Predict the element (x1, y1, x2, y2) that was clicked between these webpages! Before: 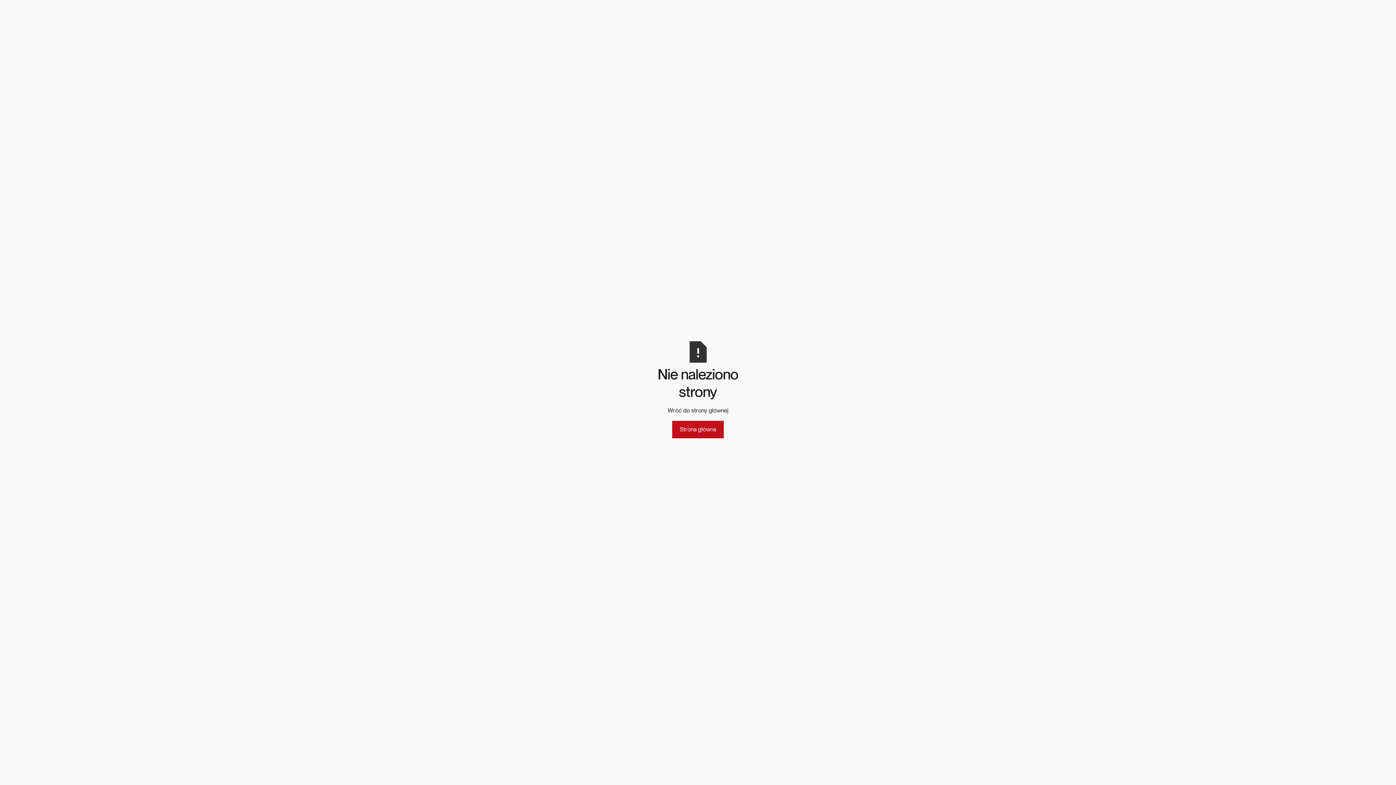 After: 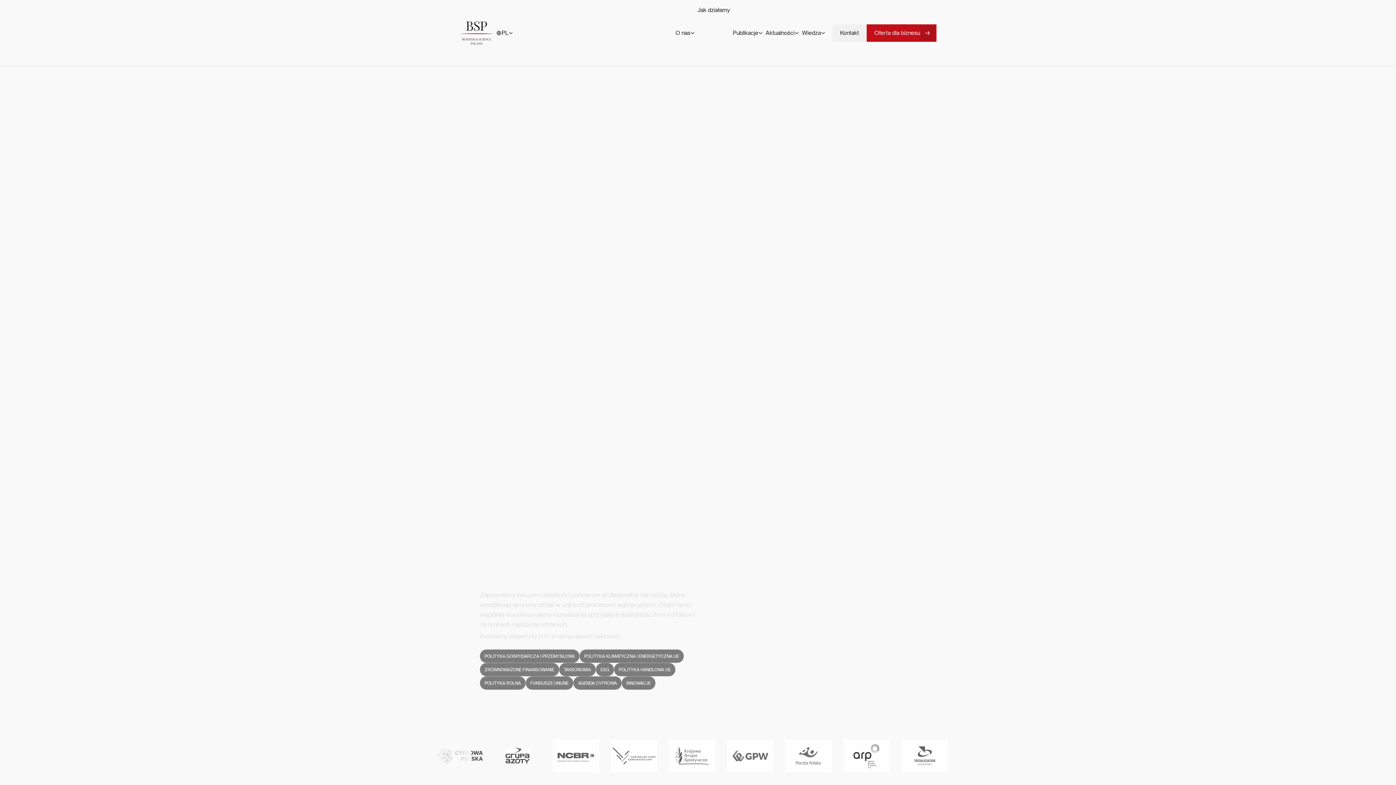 Action: label: Strona główna bbox: (672, 421, 724, 438)